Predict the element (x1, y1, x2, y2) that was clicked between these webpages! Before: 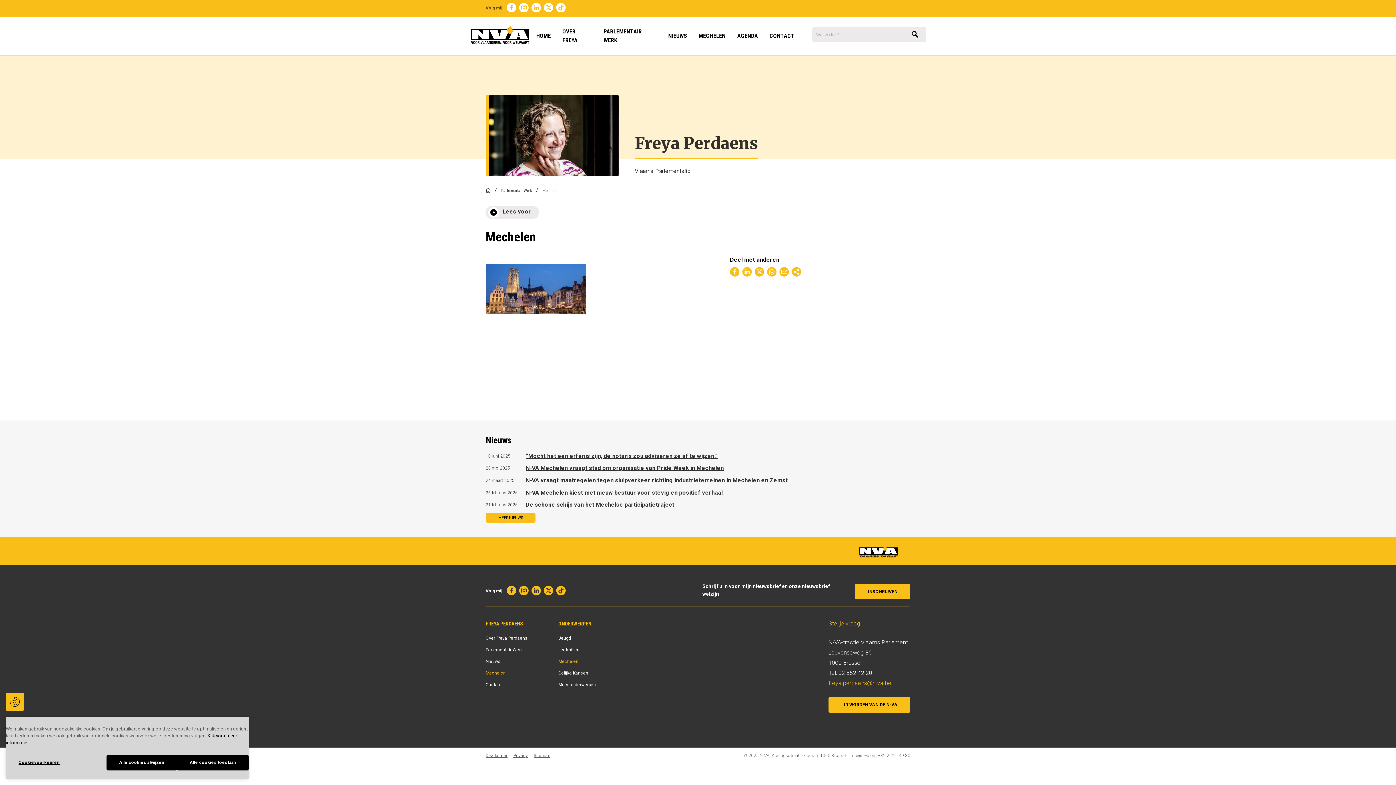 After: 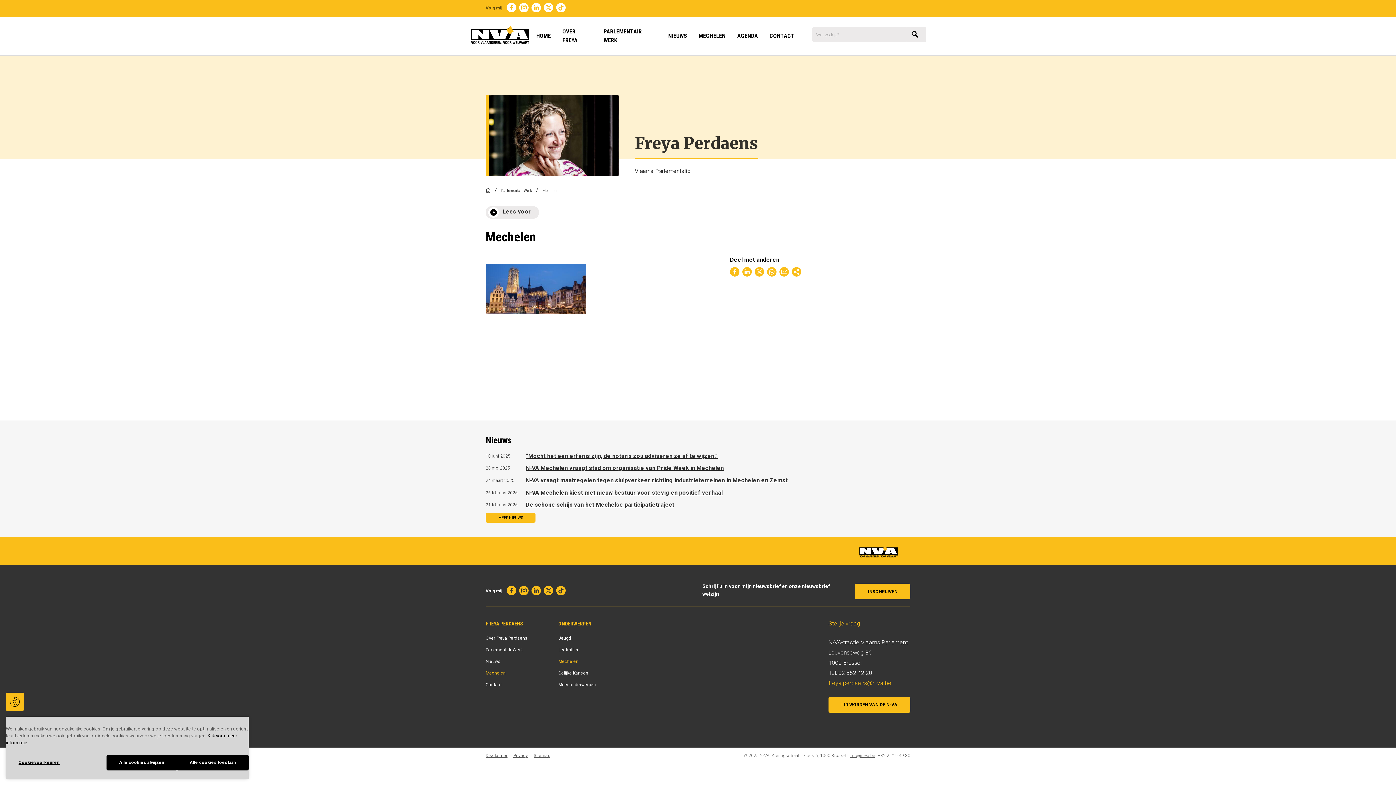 Action: bbox: (849, 753, 874, 758) label: info@n-va.be